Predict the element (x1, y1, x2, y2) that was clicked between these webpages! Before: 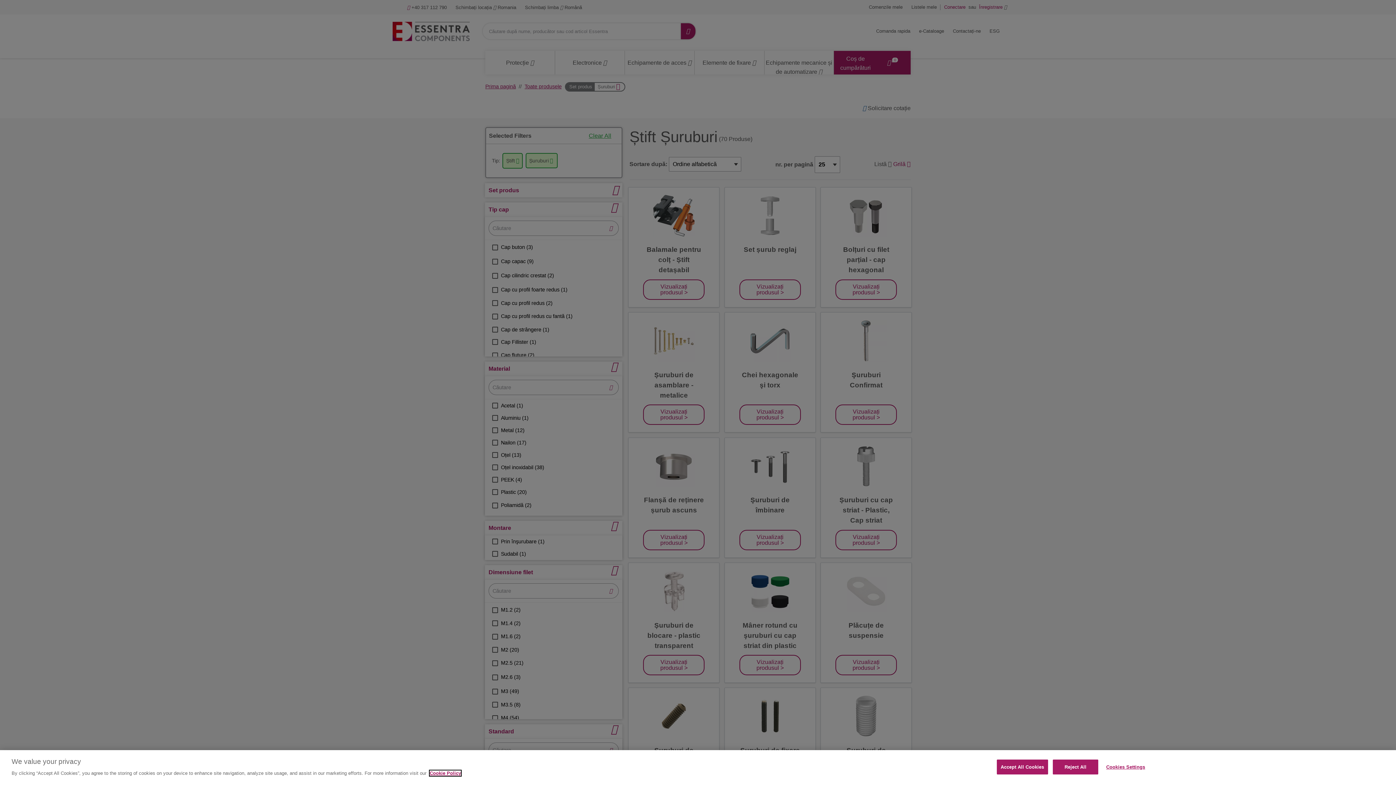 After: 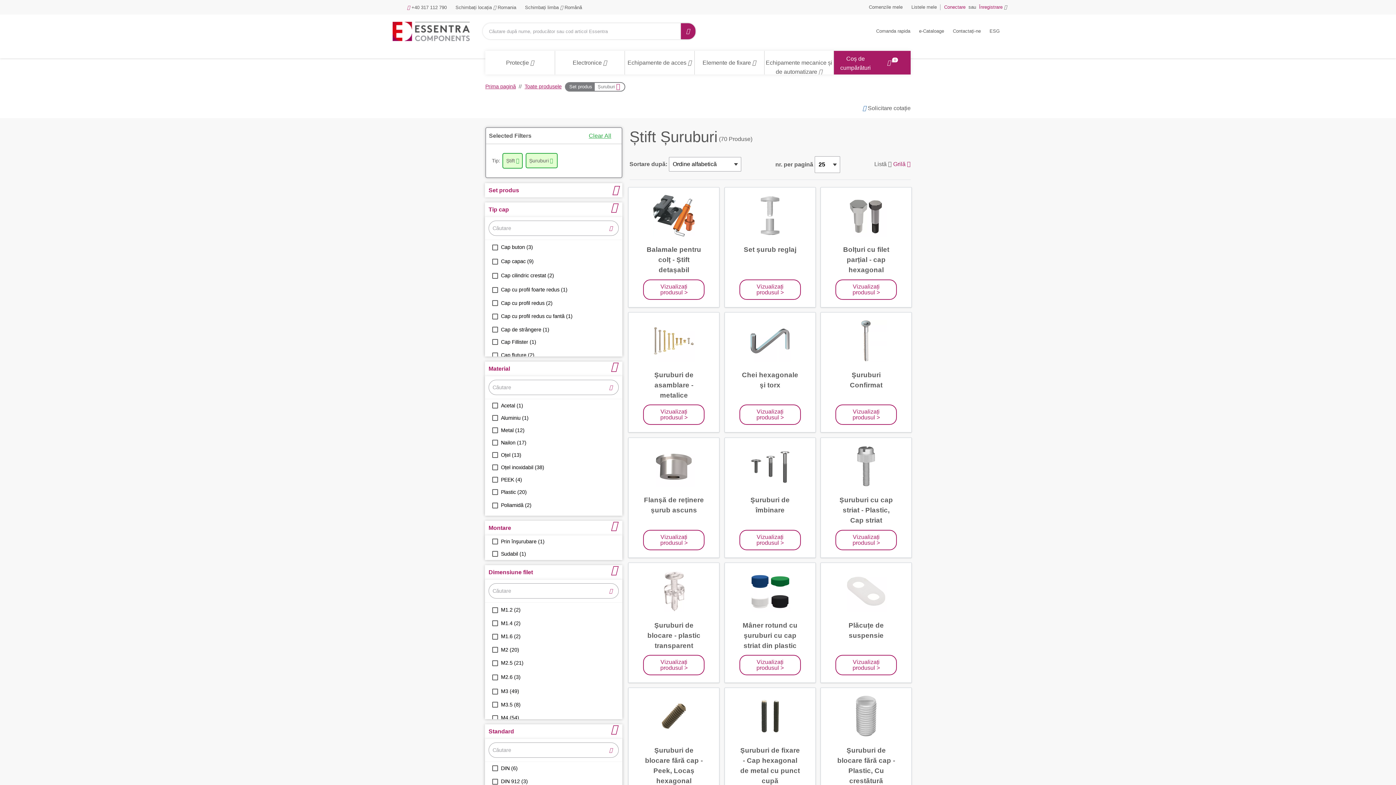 Action: bbox: (996, 760, 1048, 774) label: Accept All Cookies